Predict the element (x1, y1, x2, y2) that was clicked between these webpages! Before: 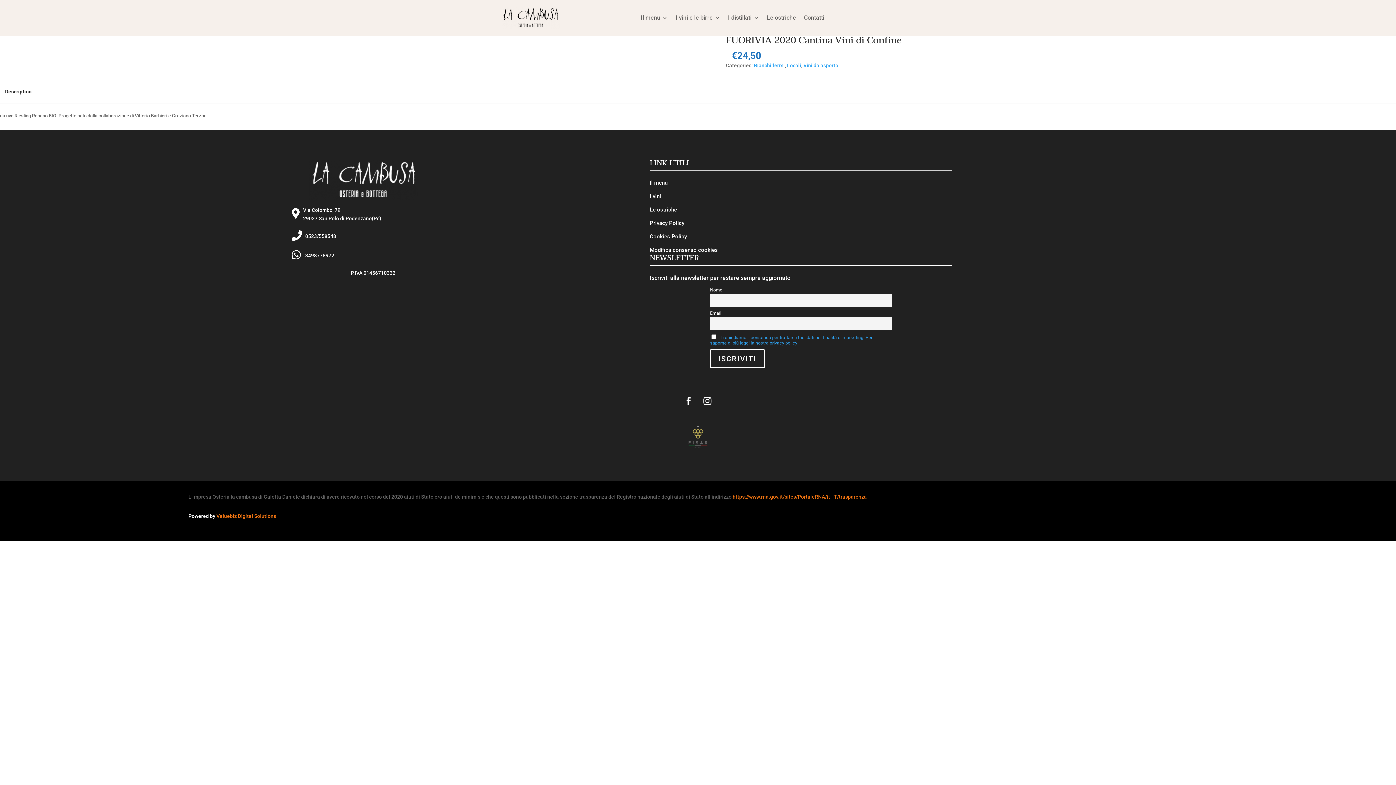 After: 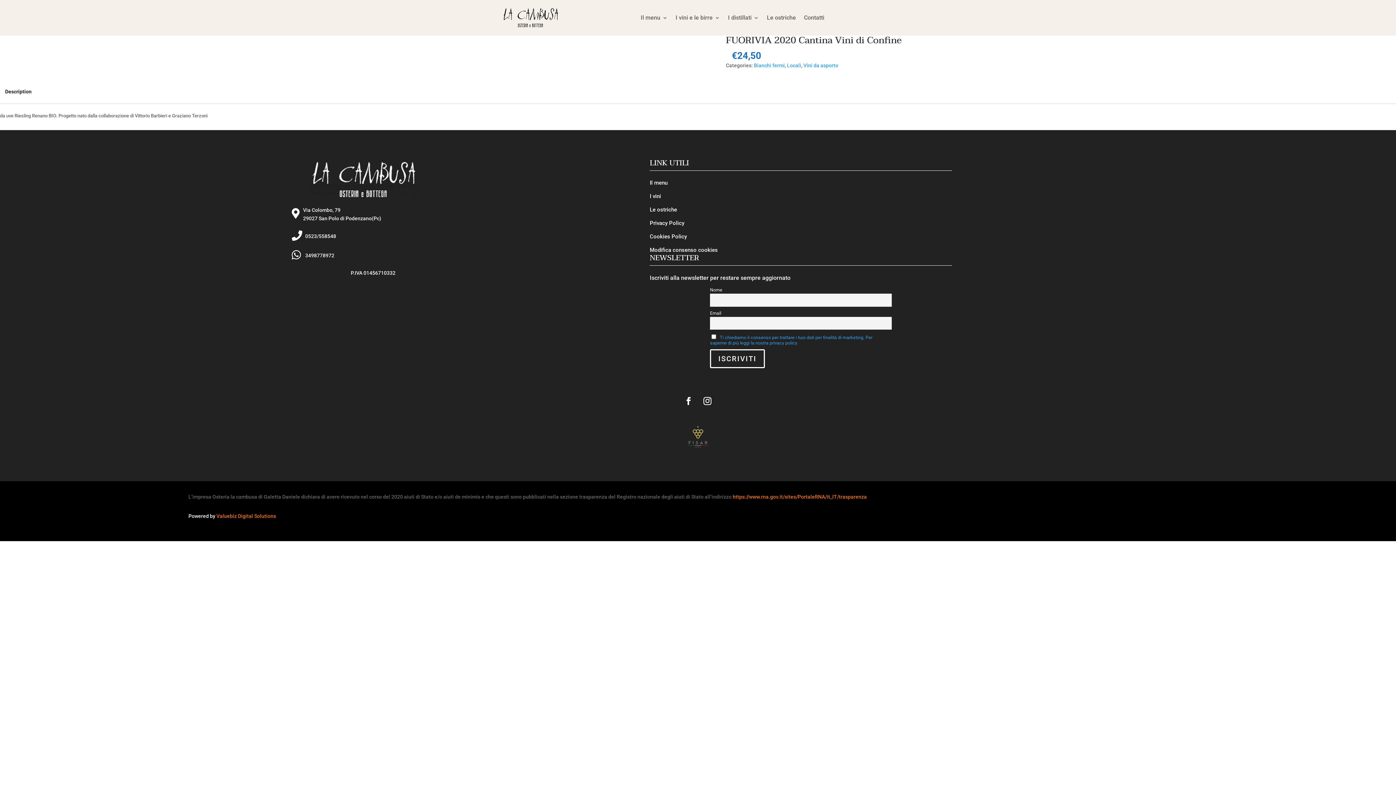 Action: bbox: (699, 393, 715, 409)